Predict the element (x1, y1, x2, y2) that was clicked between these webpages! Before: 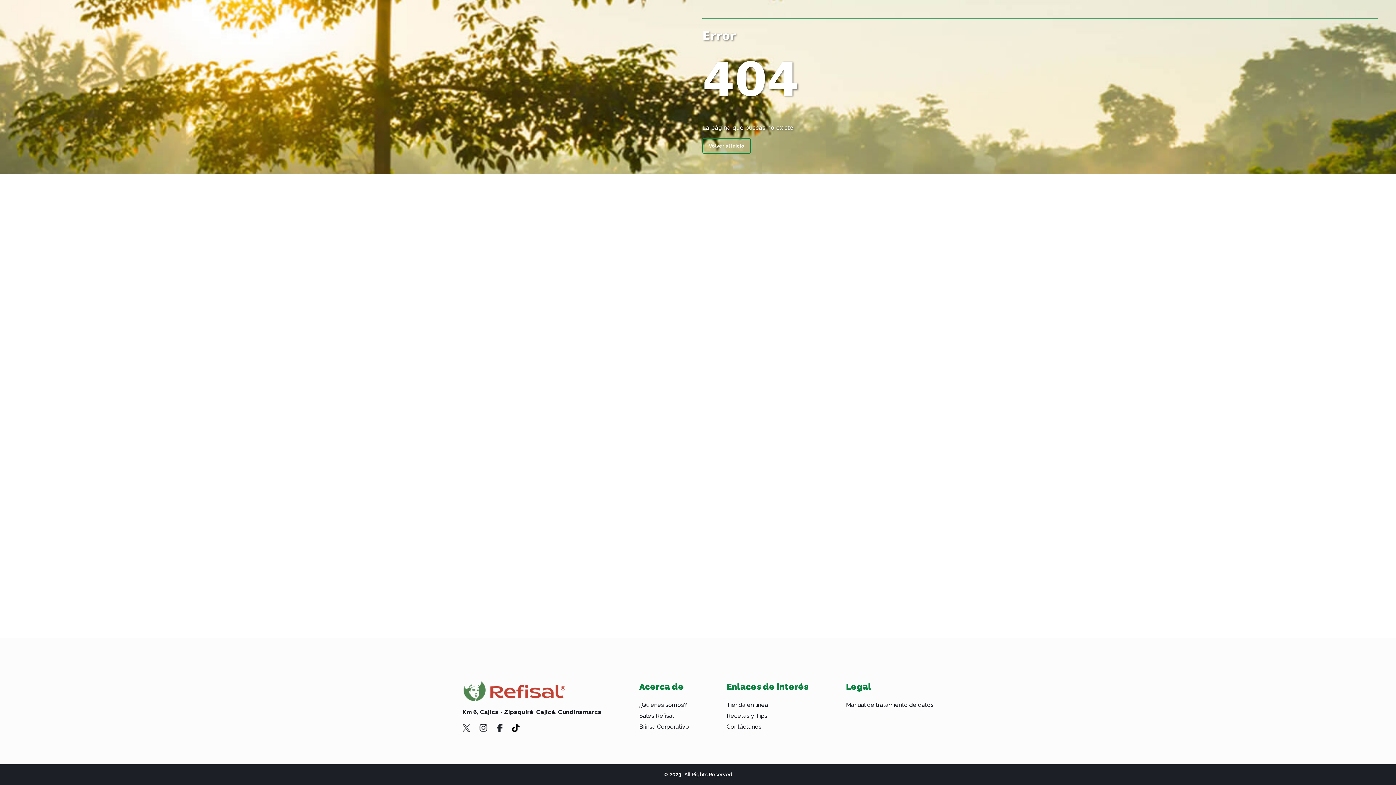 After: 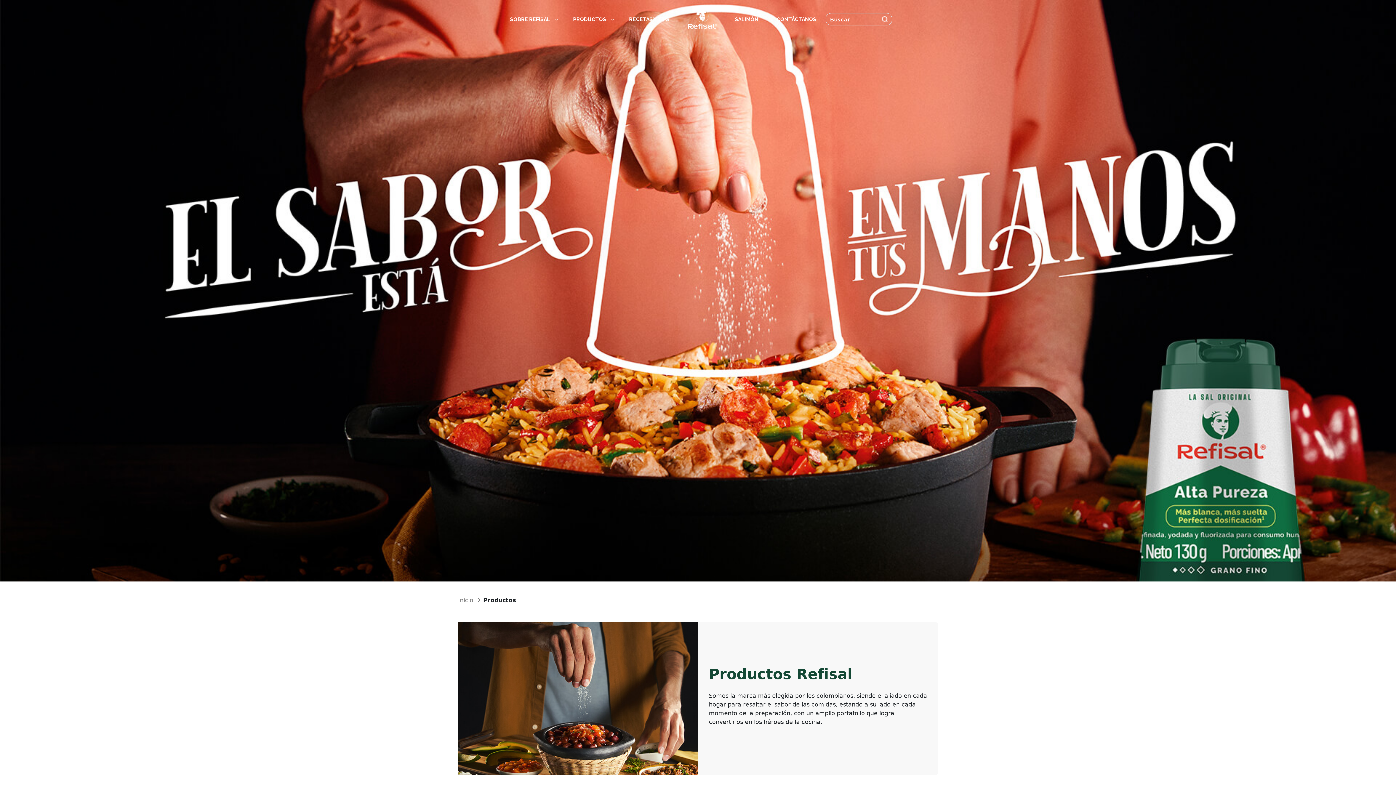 Action: label: Sales Refisal bbox: (639, 712, 673, 719)